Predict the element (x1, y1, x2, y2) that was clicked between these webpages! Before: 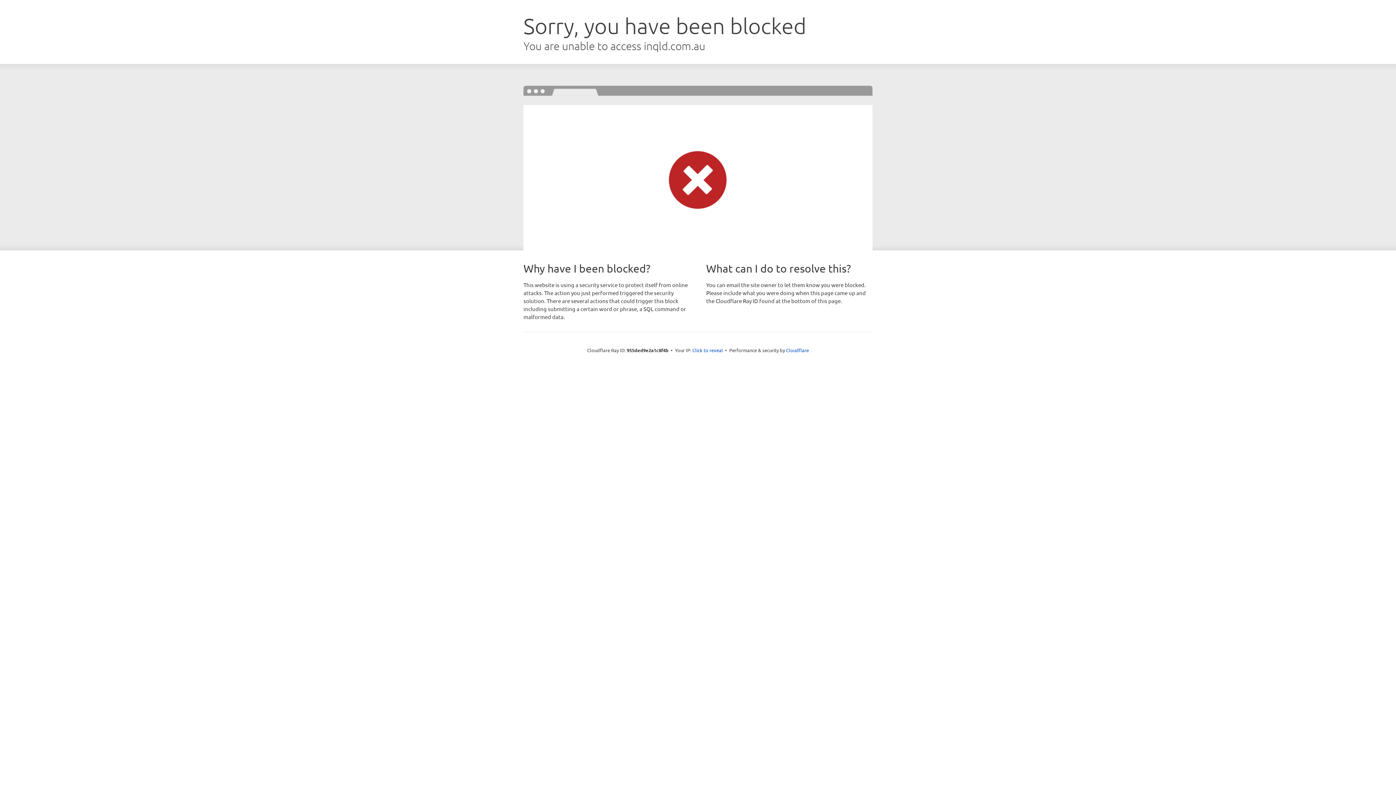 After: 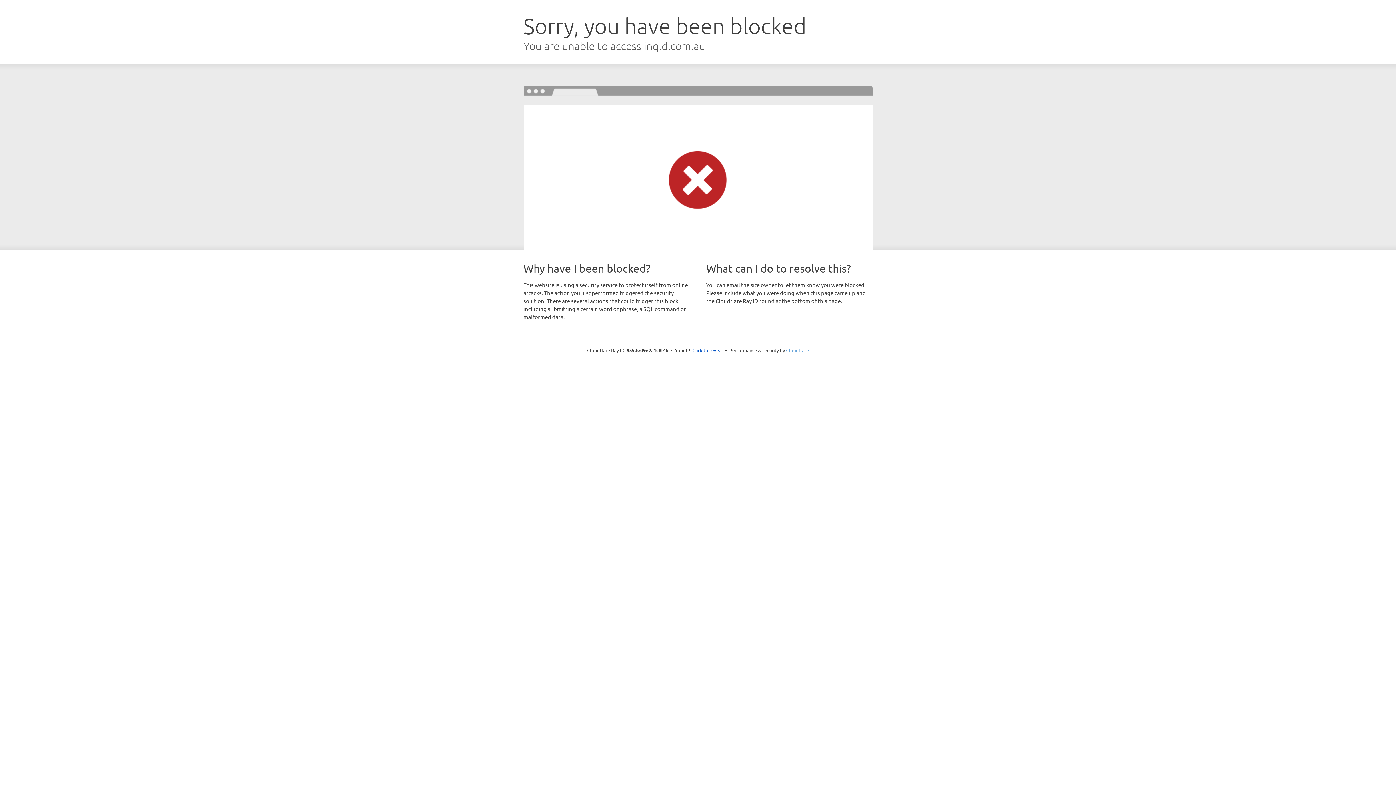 Action: bbox: (786, 347, 809, 353) label: Cloudflare